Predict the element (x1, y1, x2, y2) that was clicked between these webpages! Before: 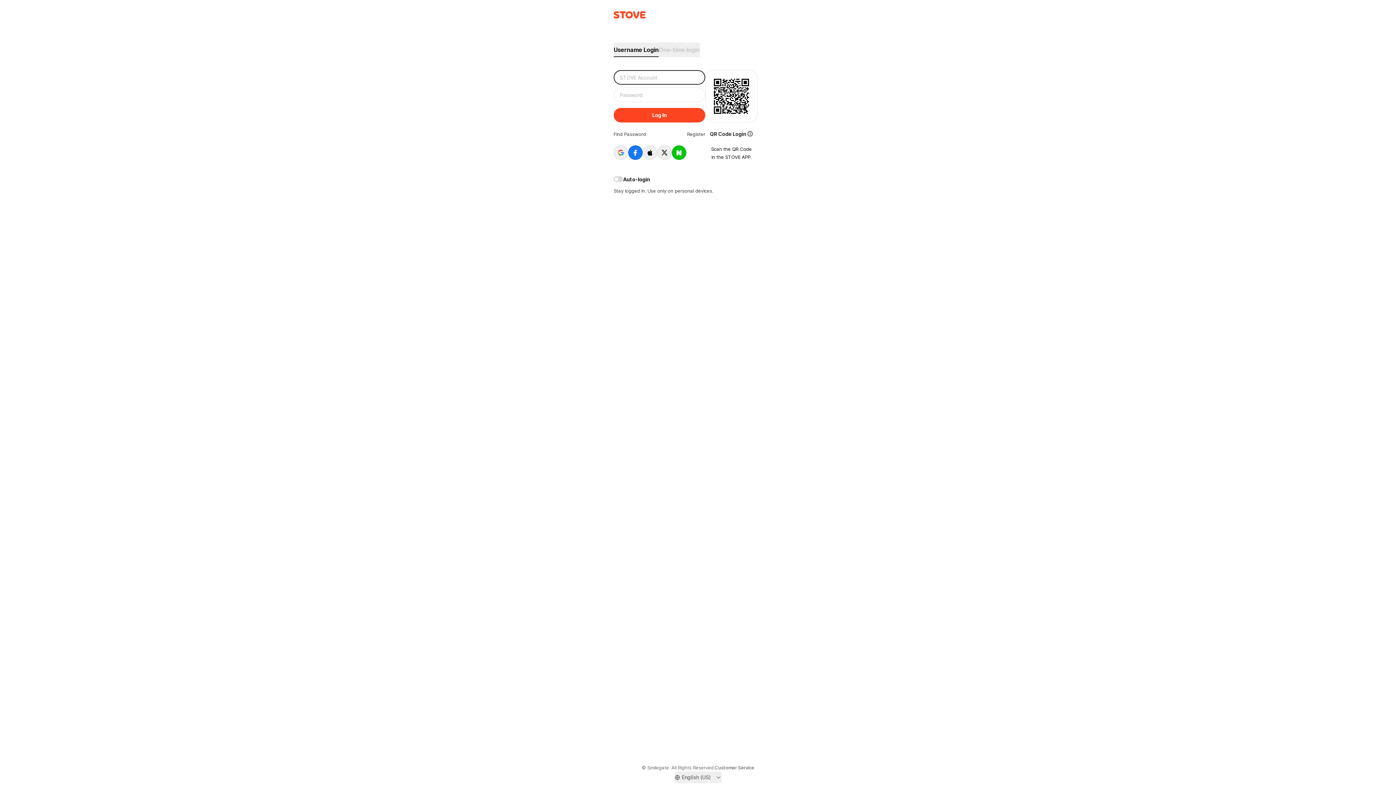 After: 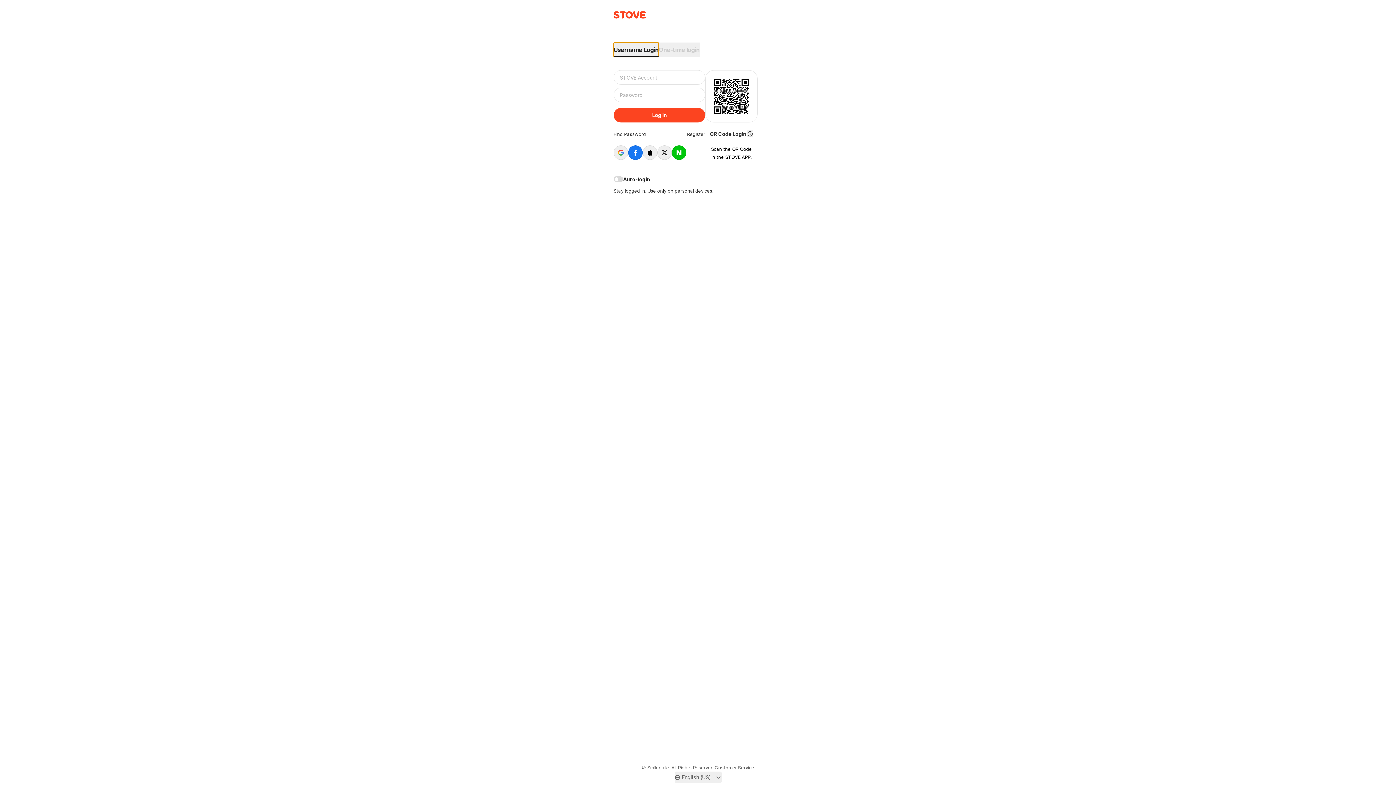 Action: bbox: (613, 42, 658, 57) label: Username Login